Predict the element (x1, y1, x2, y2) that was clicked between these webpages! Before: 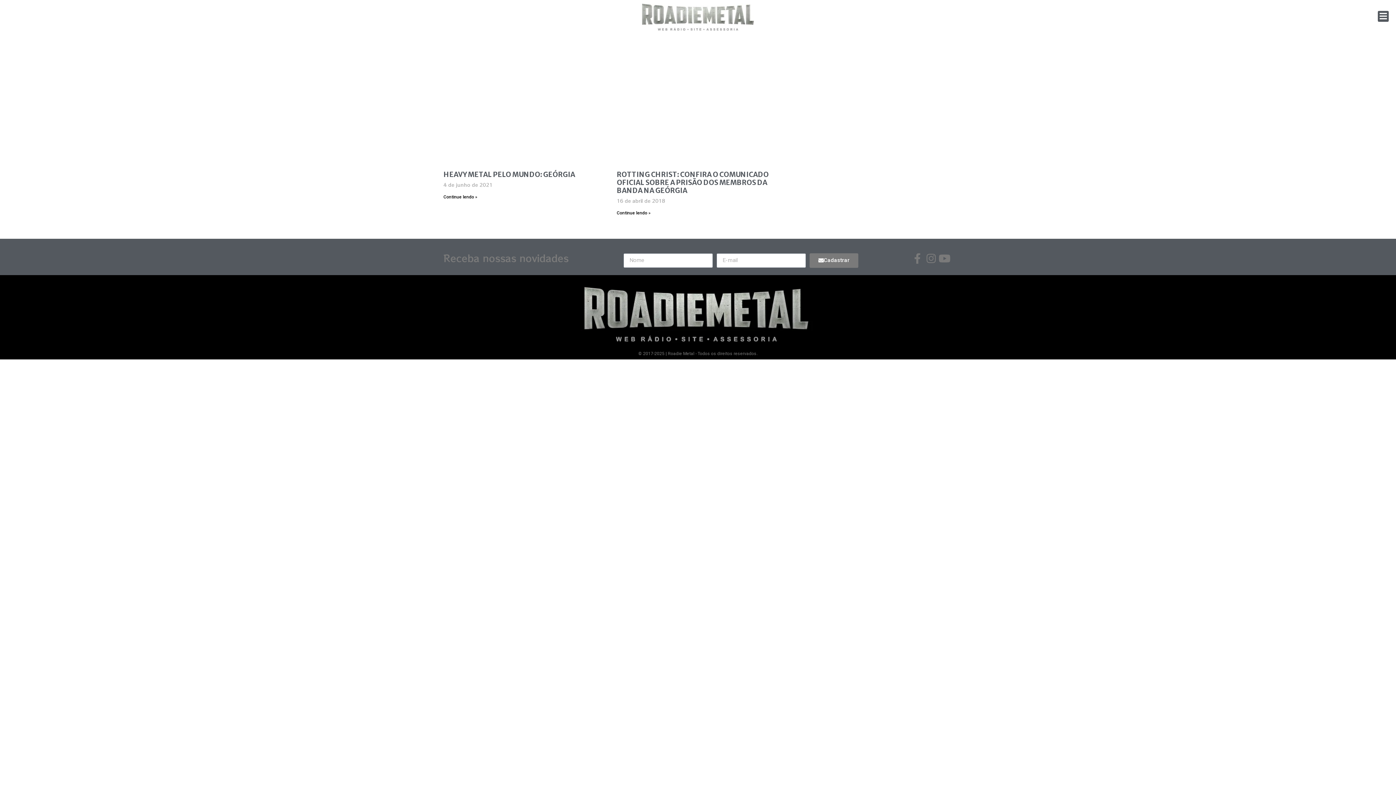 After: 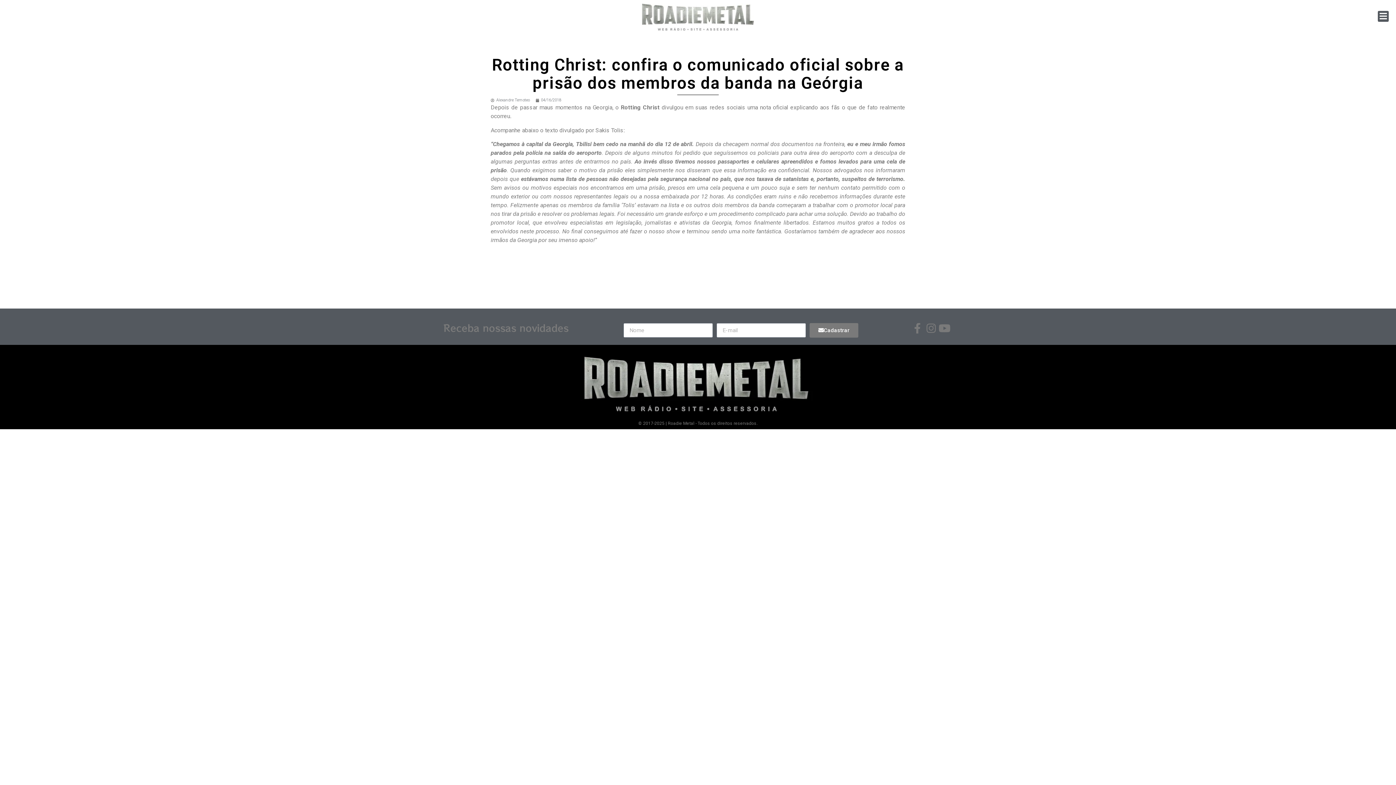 Action: bbox: (616, 170, 768, 194) label: ROTTING CHRIST: CONFIRA O COMUNICADO OFICIAL SOBRE A PRISÃO DOS MEMBROS DA BANDA NA GEÓRGIA